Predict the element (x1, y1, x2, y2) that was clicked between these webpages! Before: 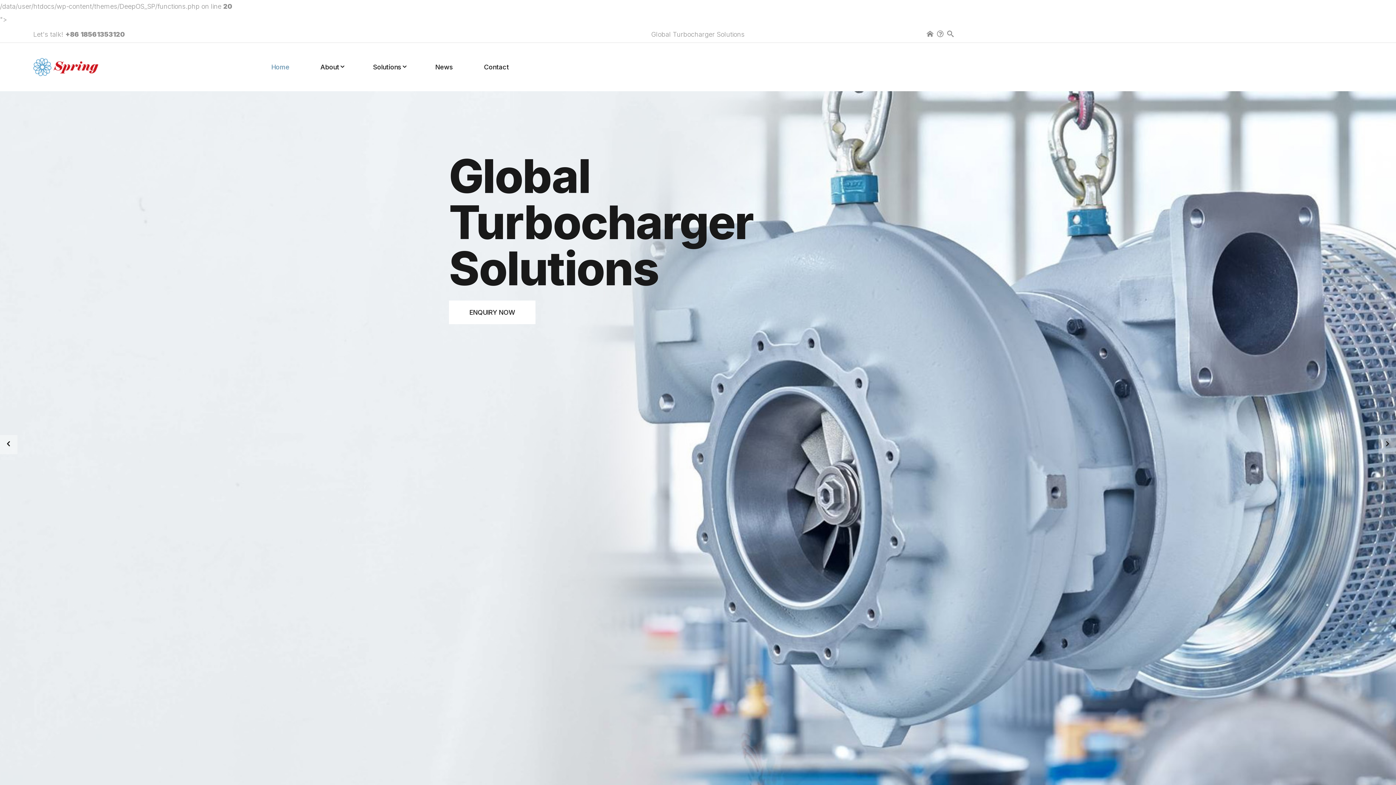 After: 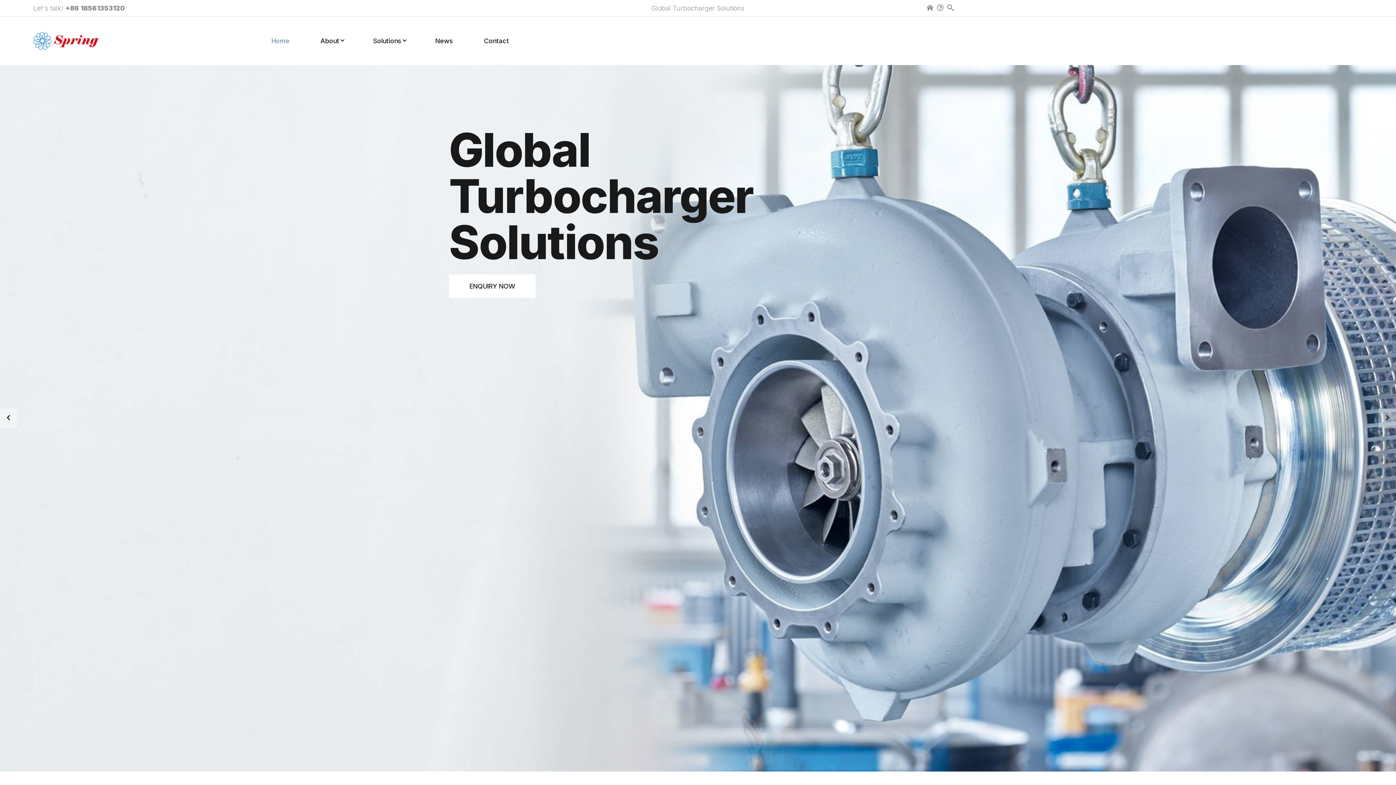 Action: bbox: (927, 30, 933, 38)